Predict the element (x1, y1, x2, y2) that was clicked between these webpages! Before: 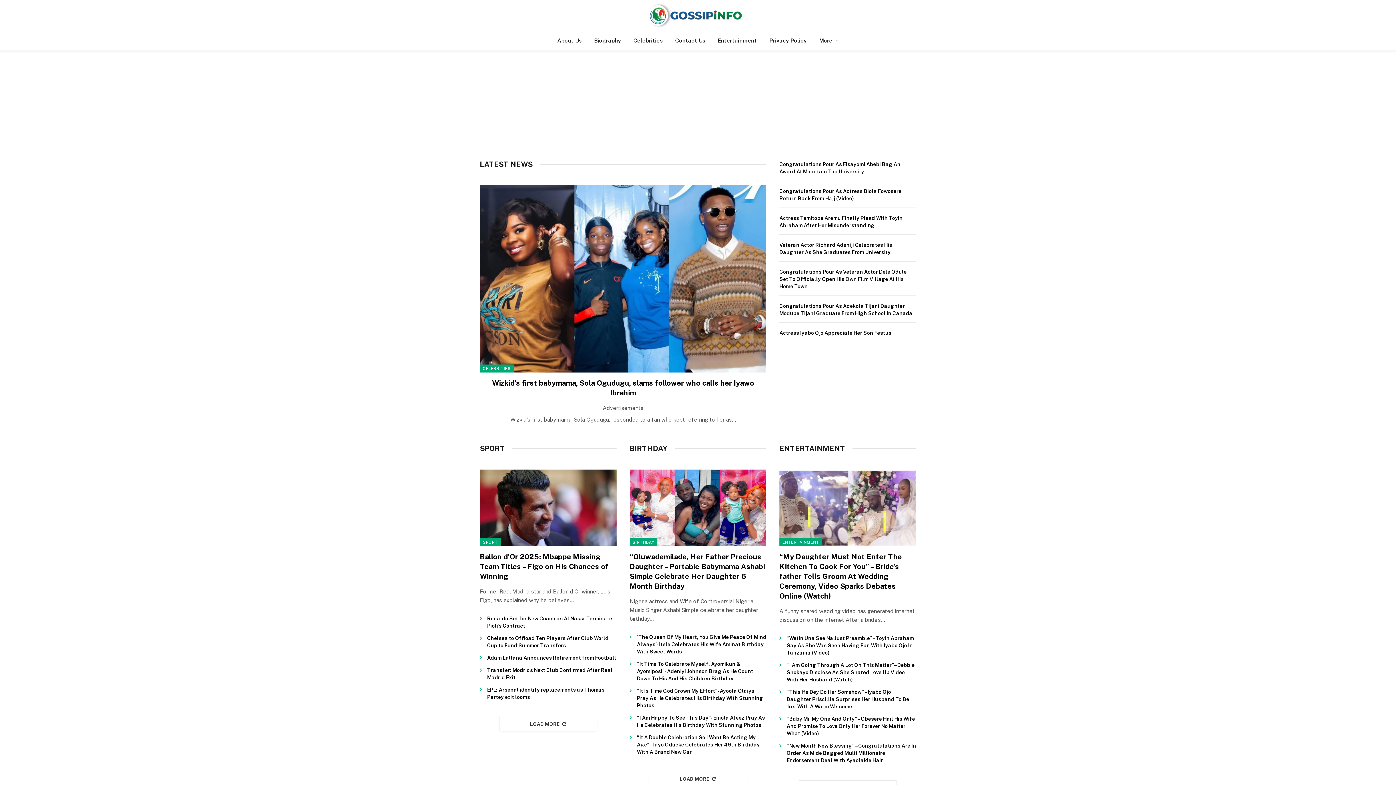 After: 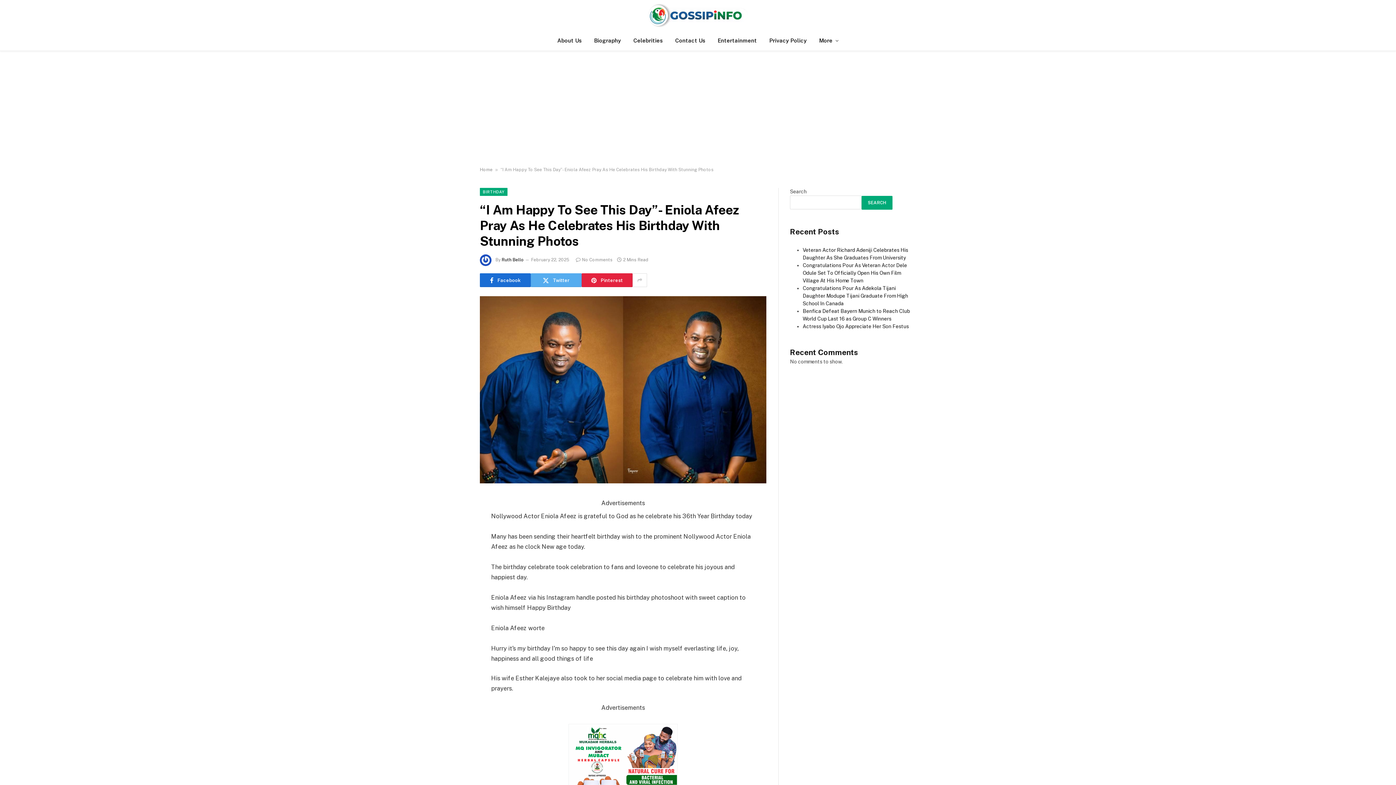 Action: bbox: (637, 714, 766, 729) label: “I Am Happy To See This Day”- Eniola Afeez Pray As He Celebrates His Birthday With Stunning Photos